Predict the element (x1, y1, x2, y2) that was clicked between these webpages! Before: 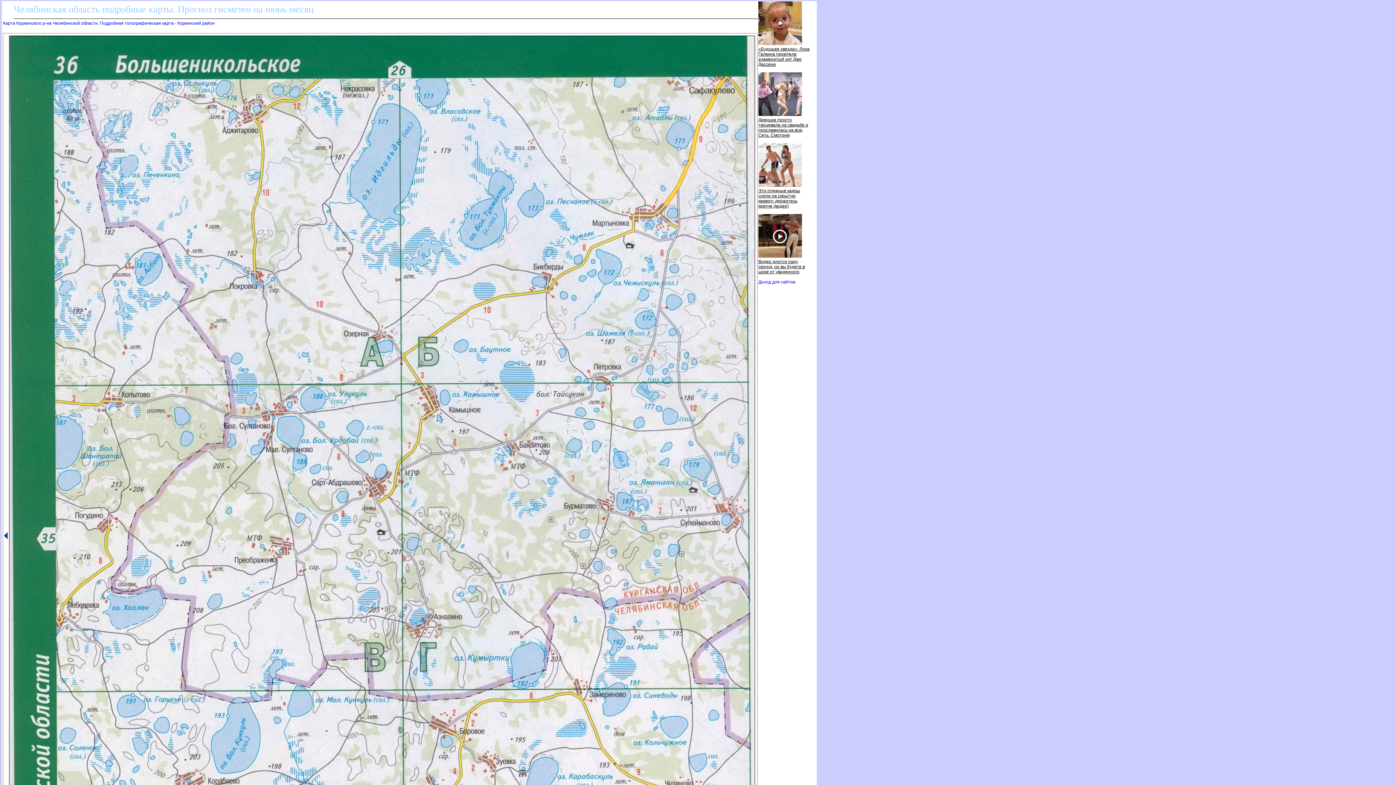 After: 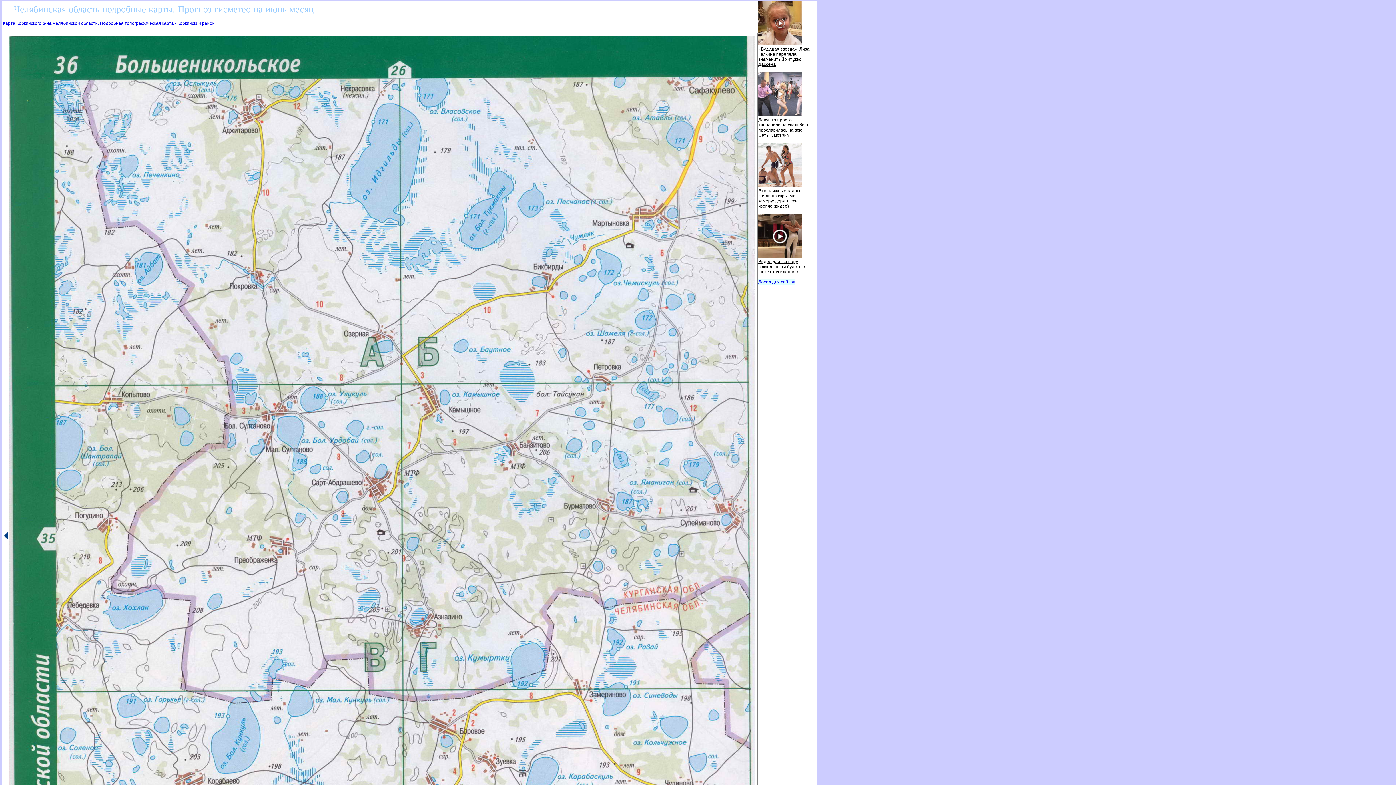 Action: bbox: (758, 279, 795, 284) label: Доход для сайтов